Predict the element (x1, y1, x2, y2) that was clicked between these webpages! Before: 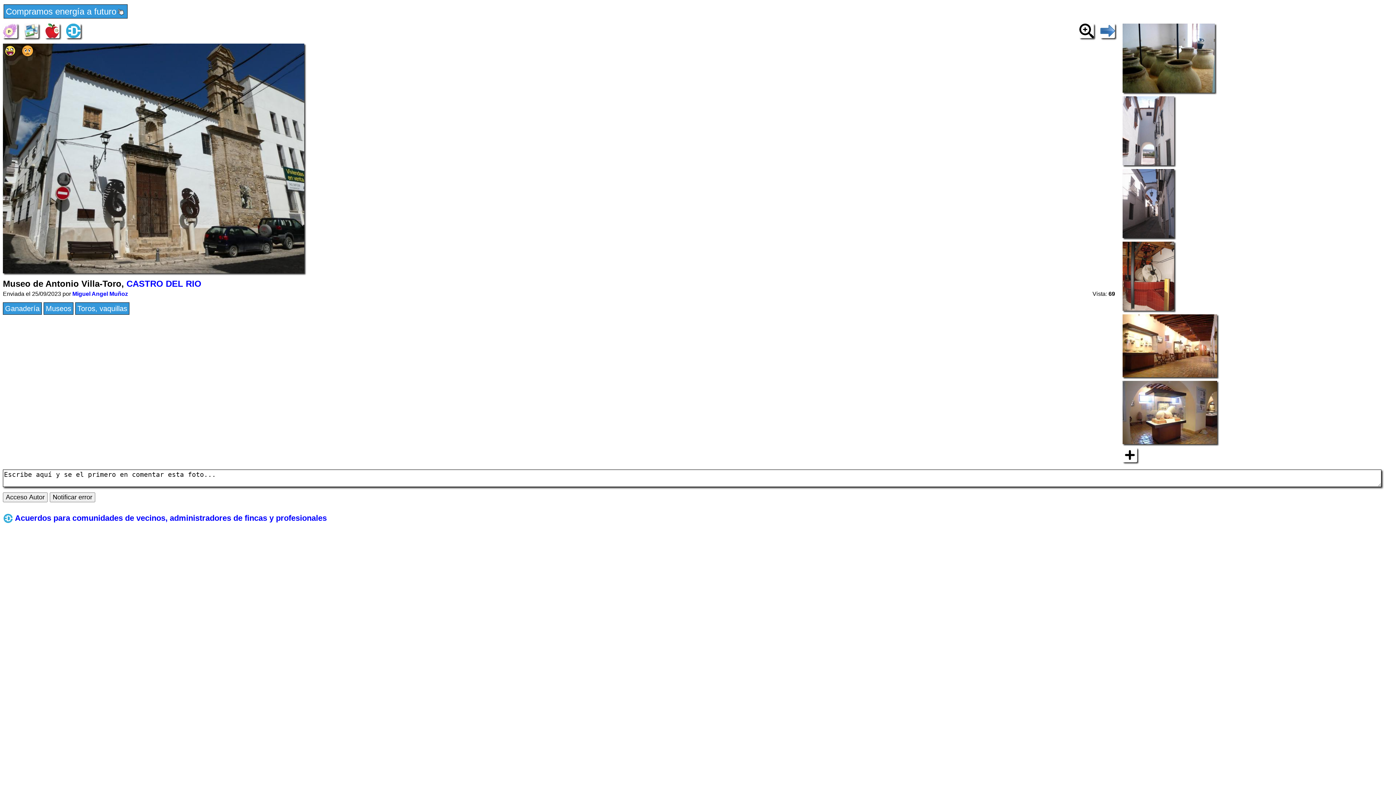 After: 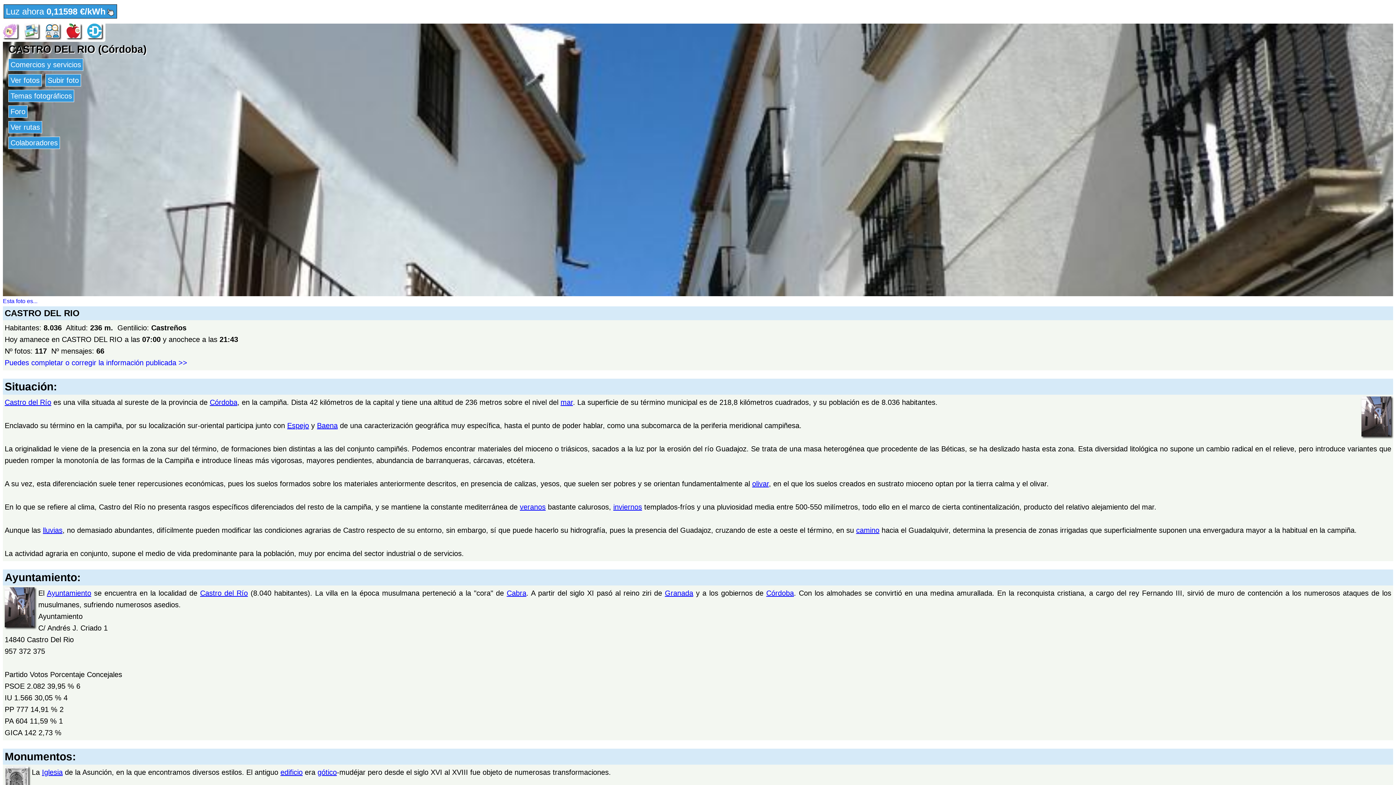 Action: bbox: (2, 26, 17, 34)